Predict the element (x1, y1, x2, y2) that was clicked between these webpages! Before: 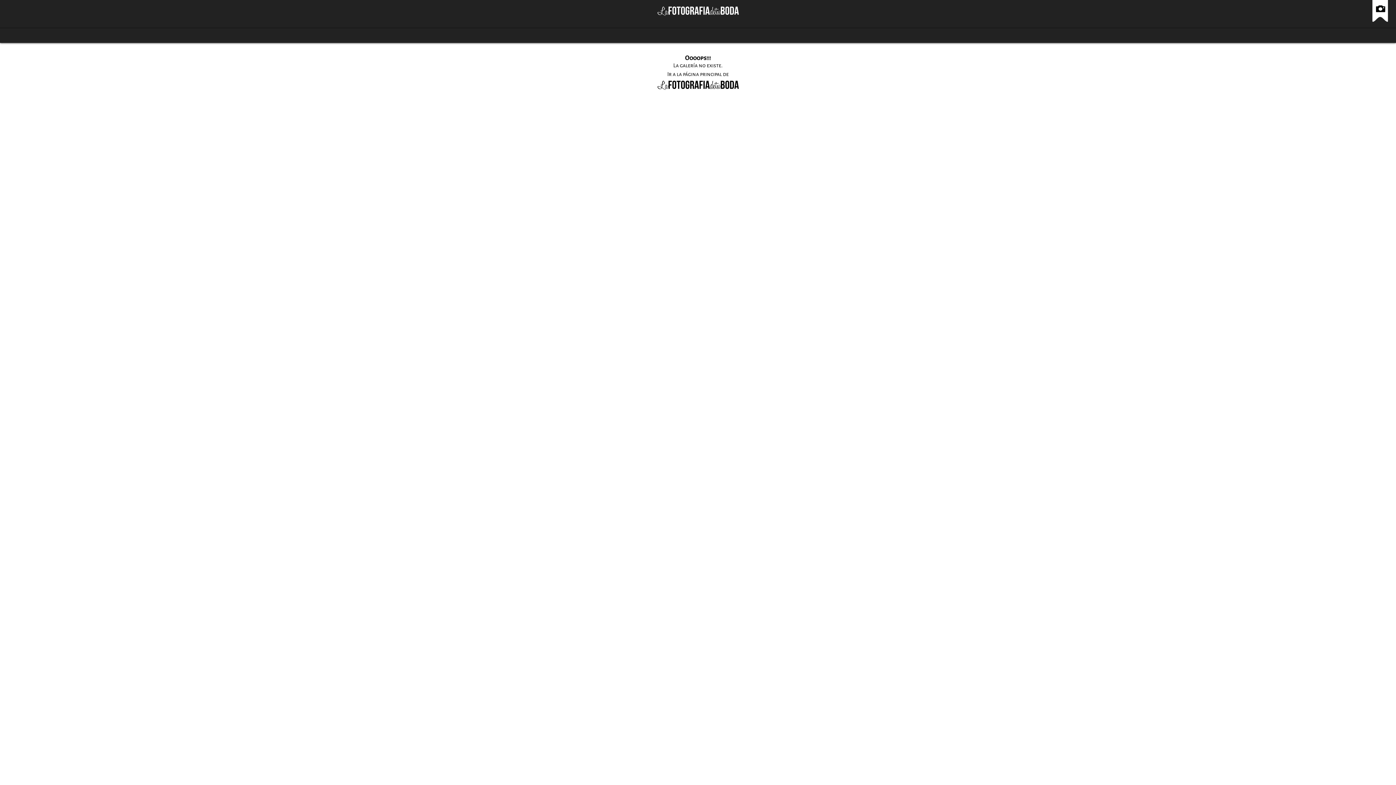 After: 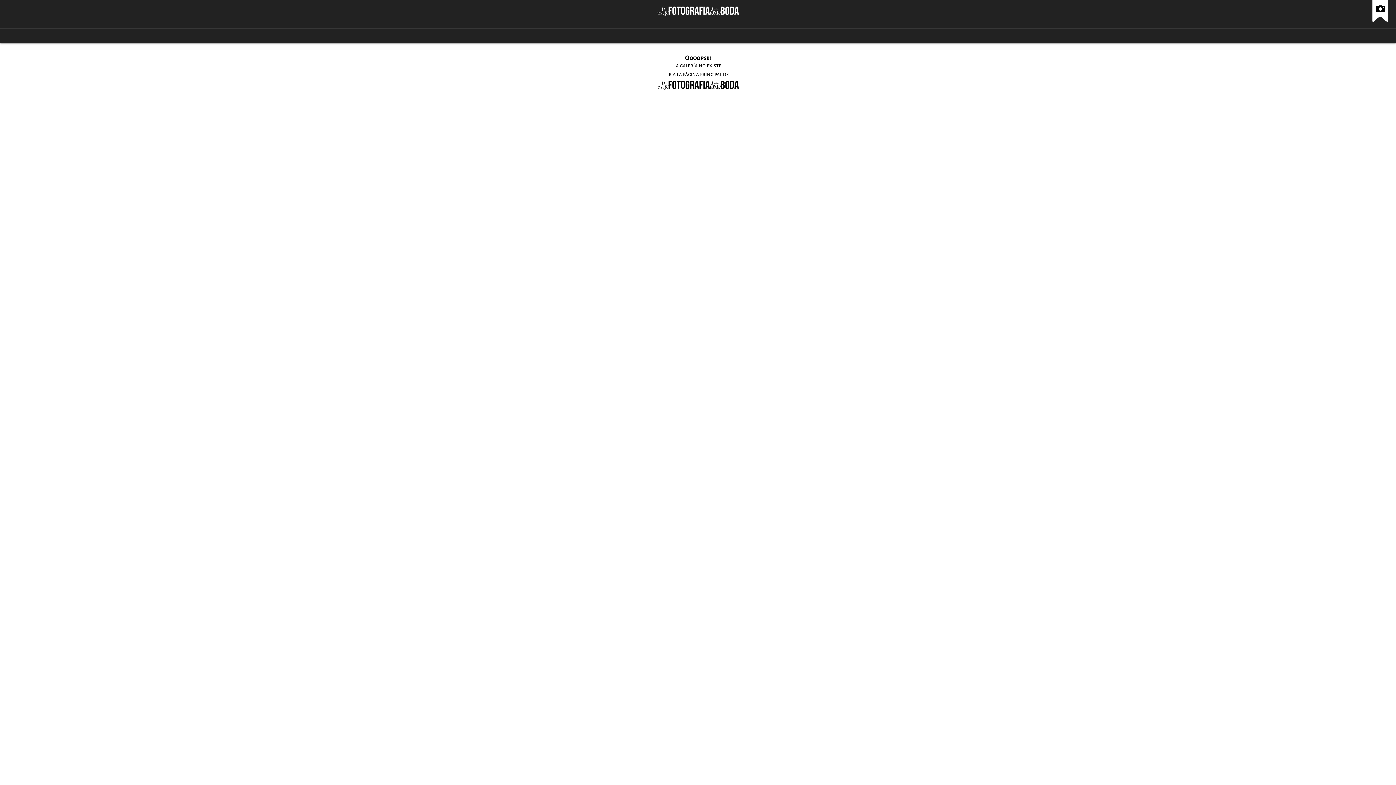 Action: label: La Fotografía de tu Boda bbox: (657, 77, 739, 92)